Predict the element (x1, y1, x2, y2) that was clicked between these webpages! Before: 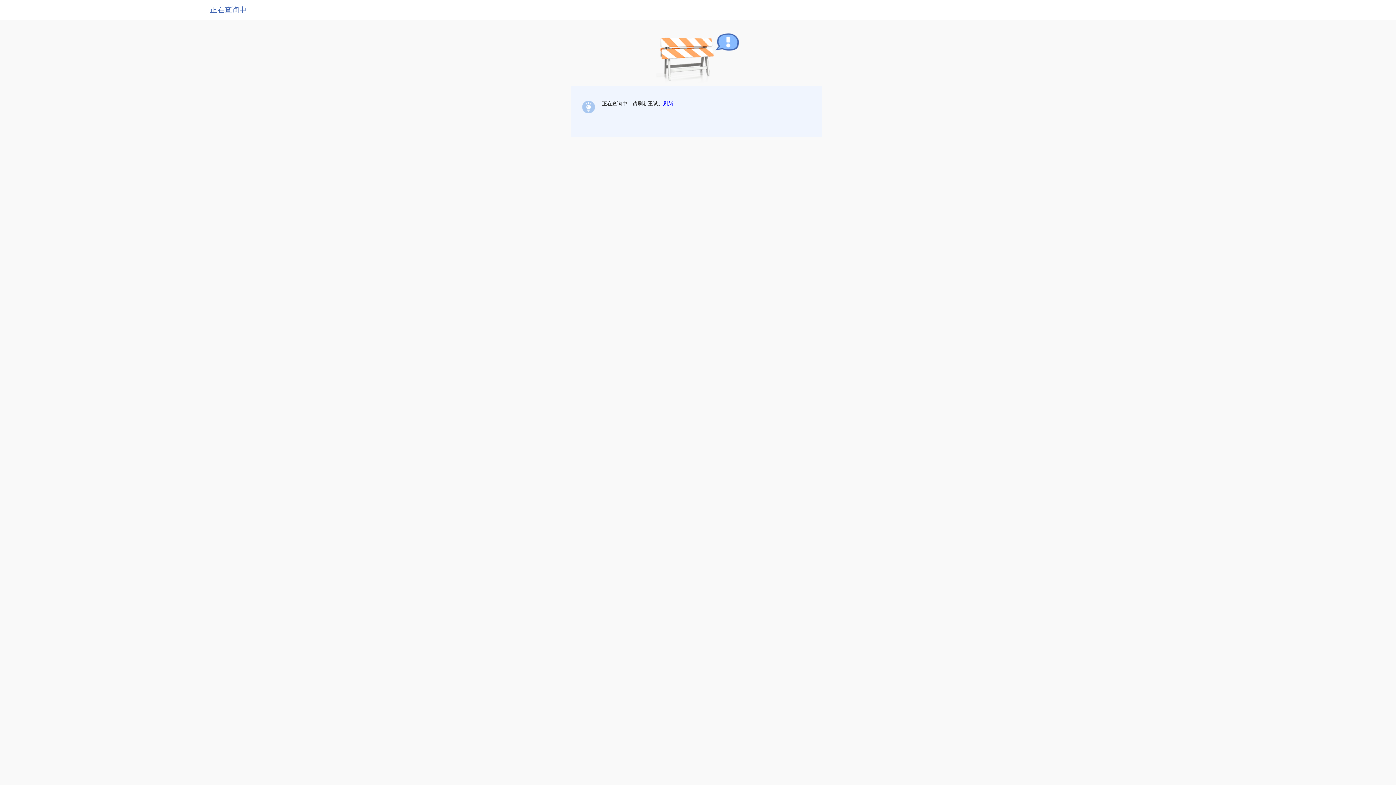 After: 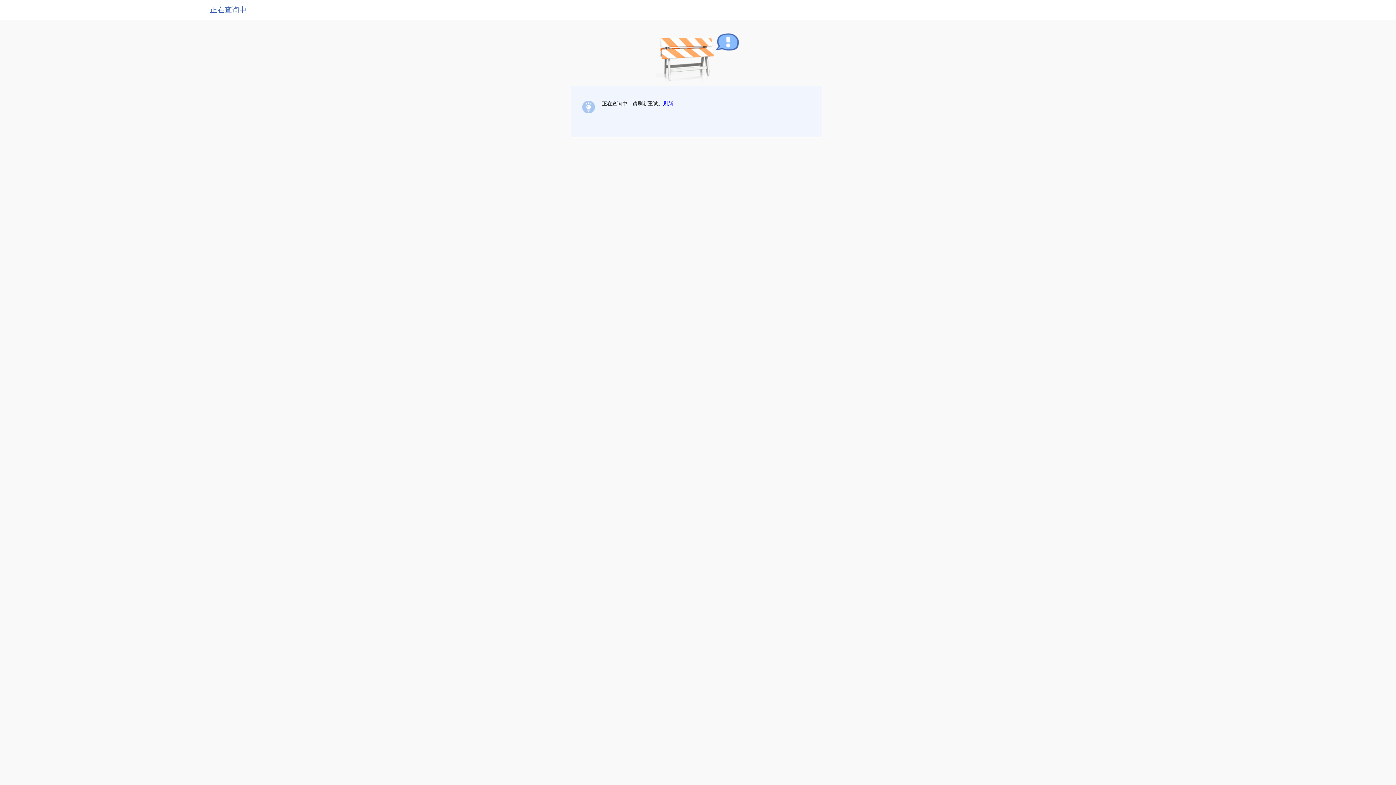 Action: label: 刷新 bbox: (663, 100, 673, 106)